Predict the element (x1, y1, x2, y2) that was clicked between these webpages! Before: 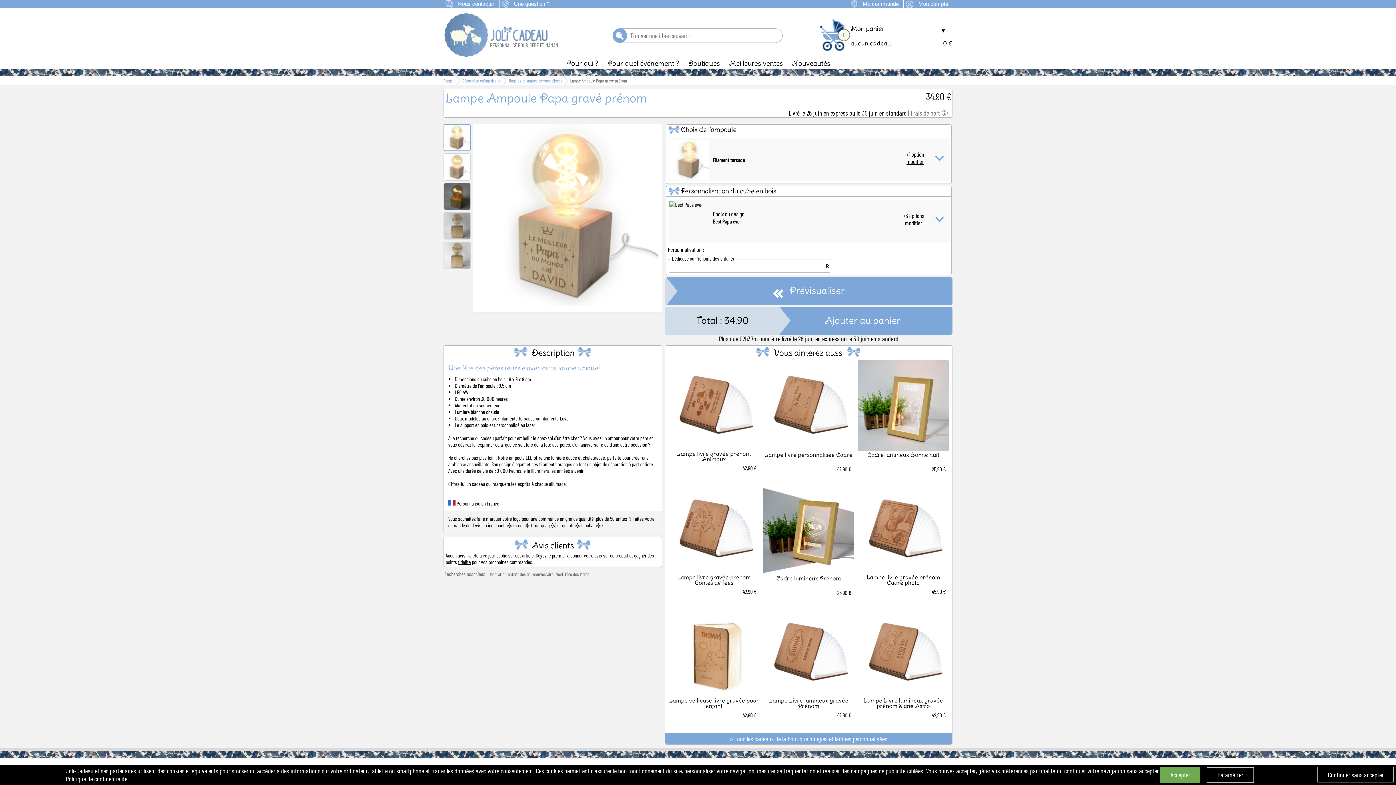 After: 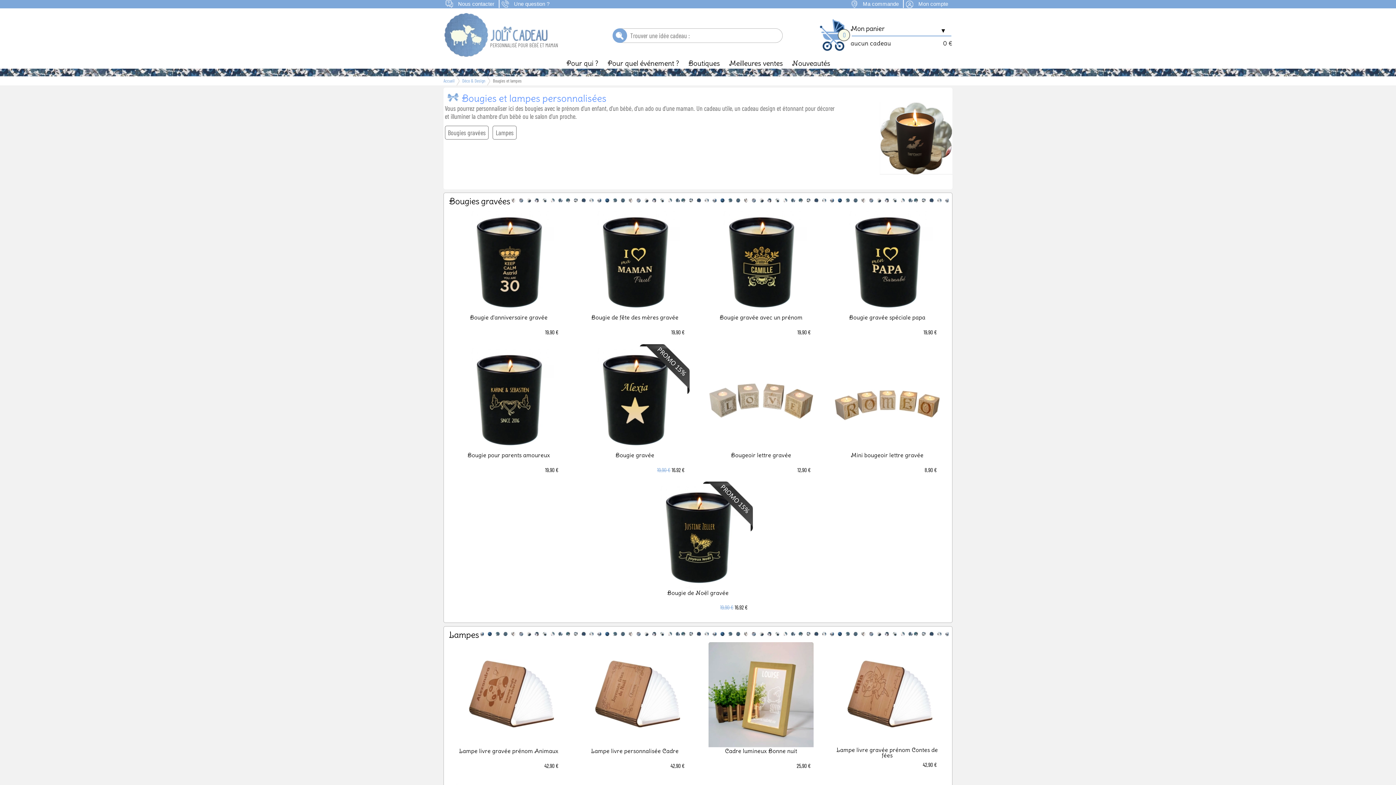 Action: label: Bougies et lampes personnalisées bbox: (509, 77, 562, 83)